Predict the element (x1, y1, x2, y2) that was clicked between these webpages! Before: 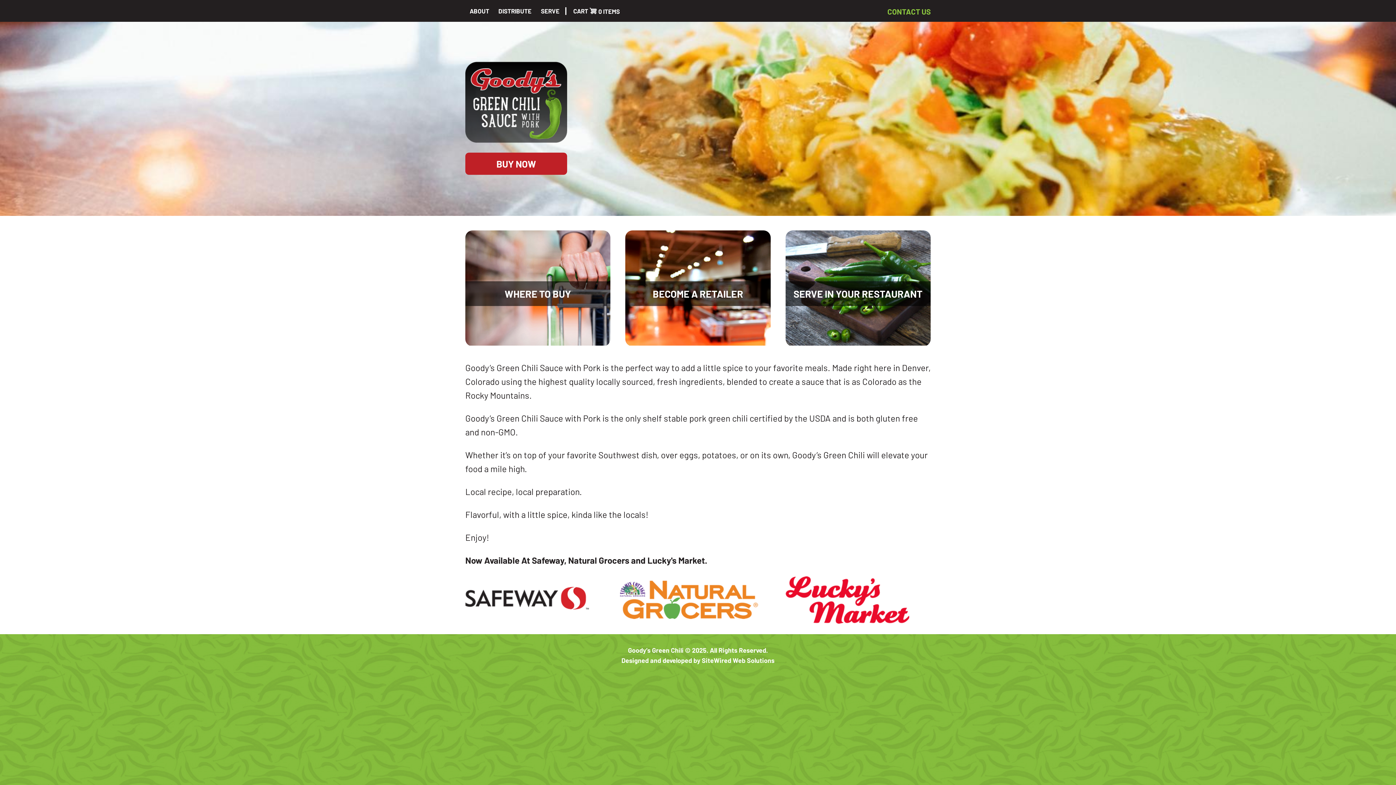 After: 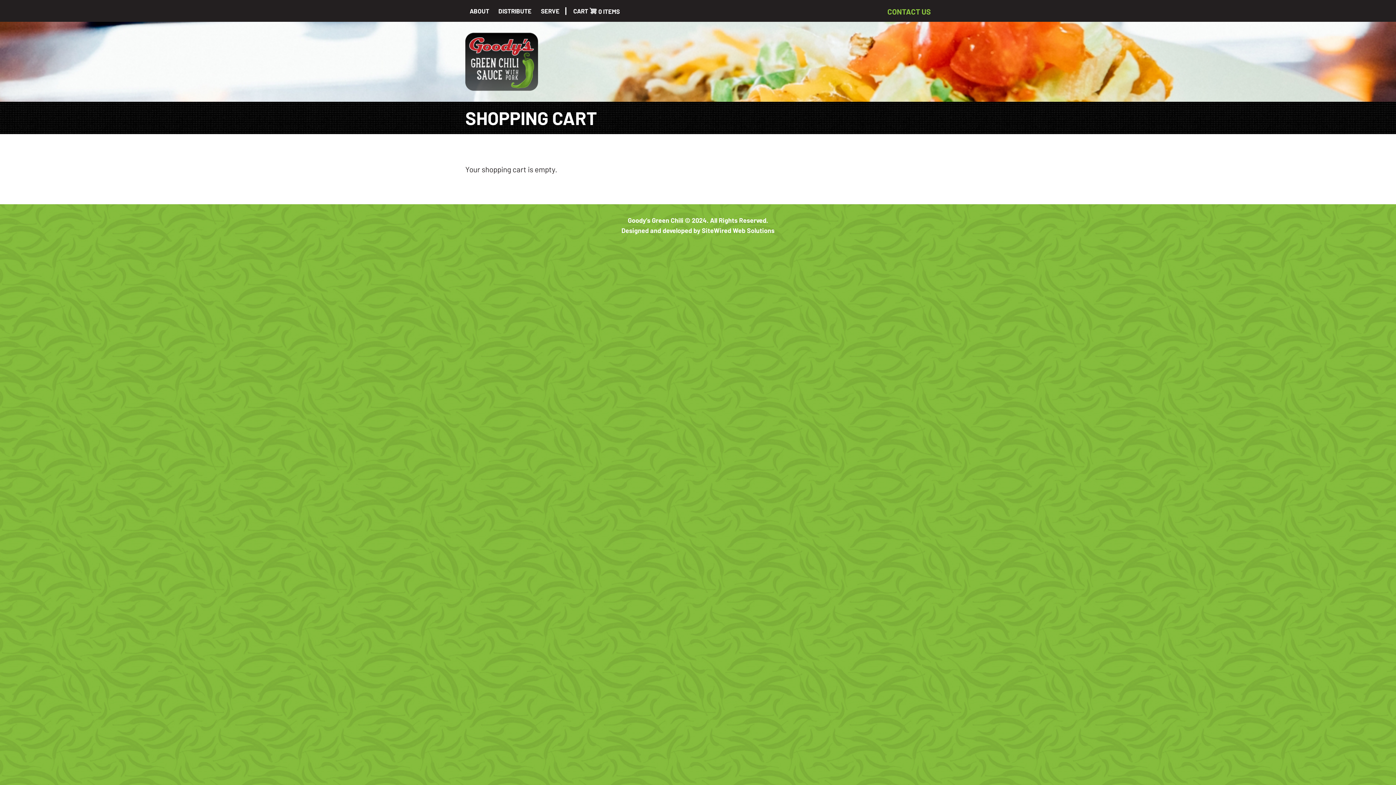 Action: bbox: (589, 0, 620, 22) label:  0 ITEMS